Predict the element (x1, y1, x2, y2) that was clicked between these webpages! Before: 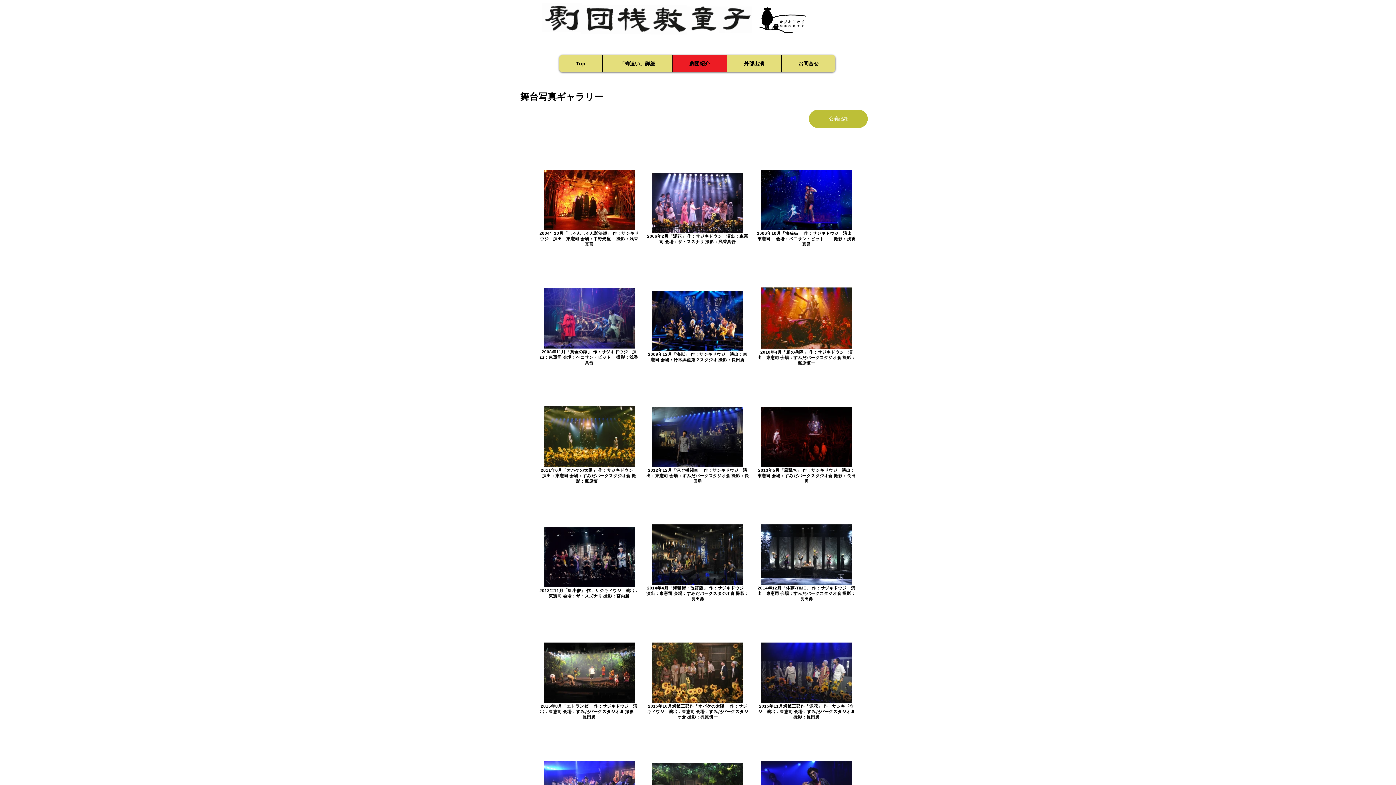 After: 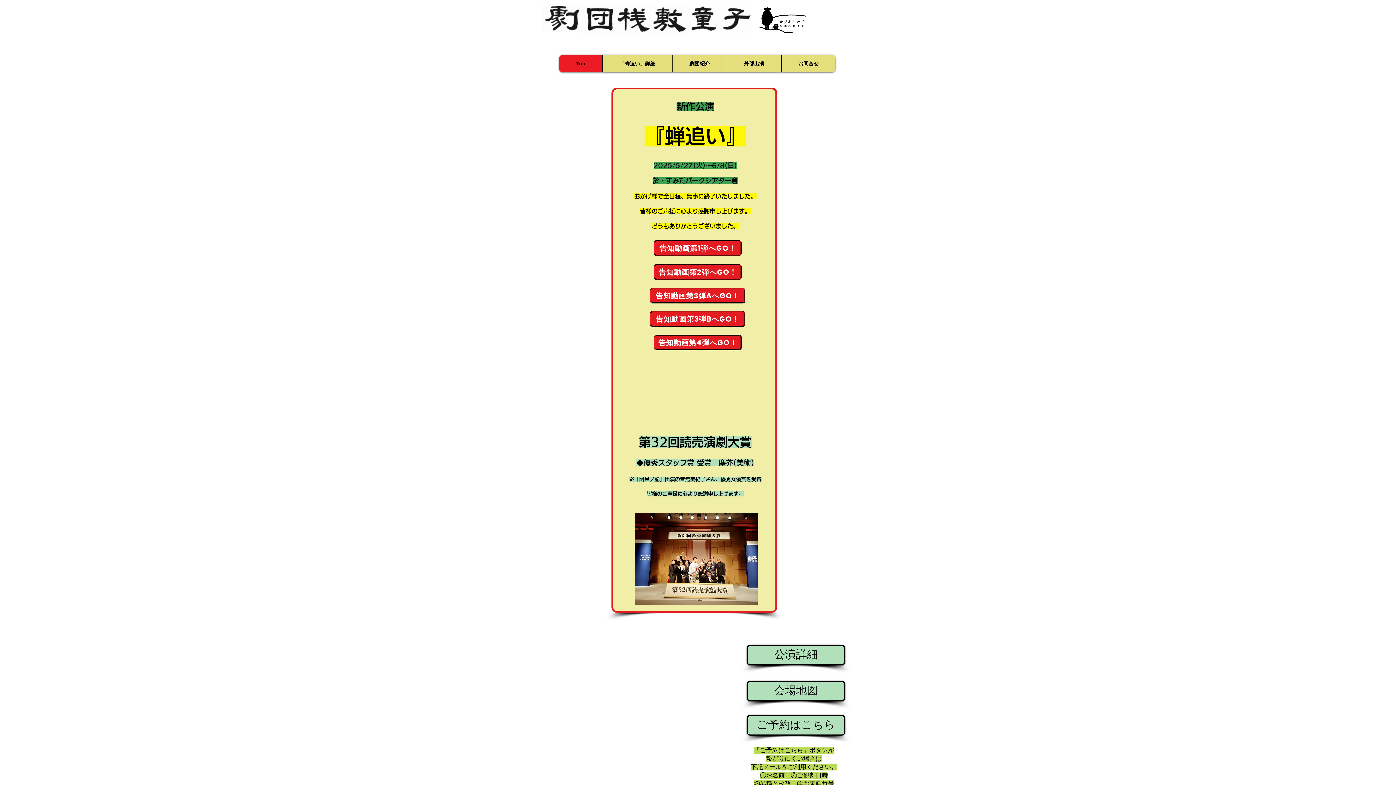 Action: bbox: (559, 54, 602, 72) label: Top